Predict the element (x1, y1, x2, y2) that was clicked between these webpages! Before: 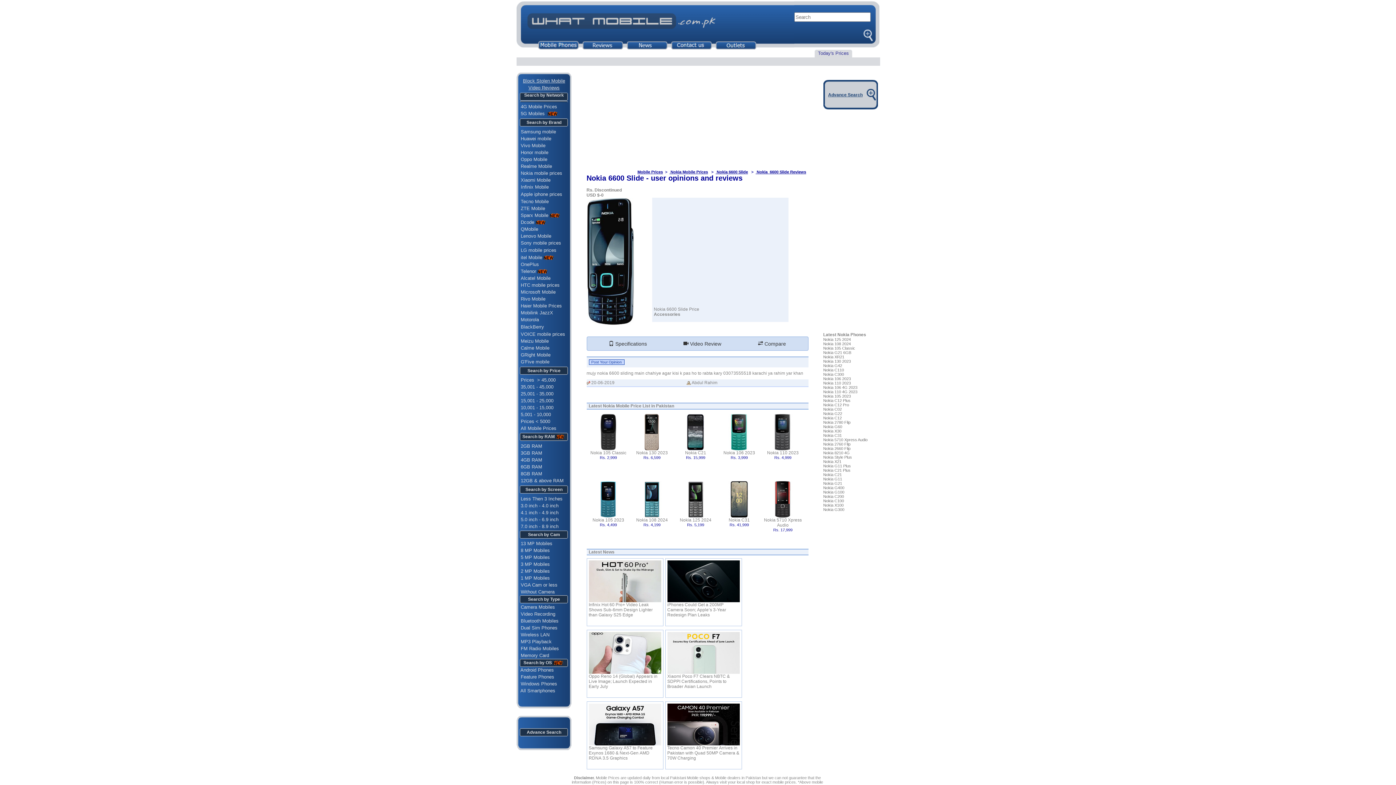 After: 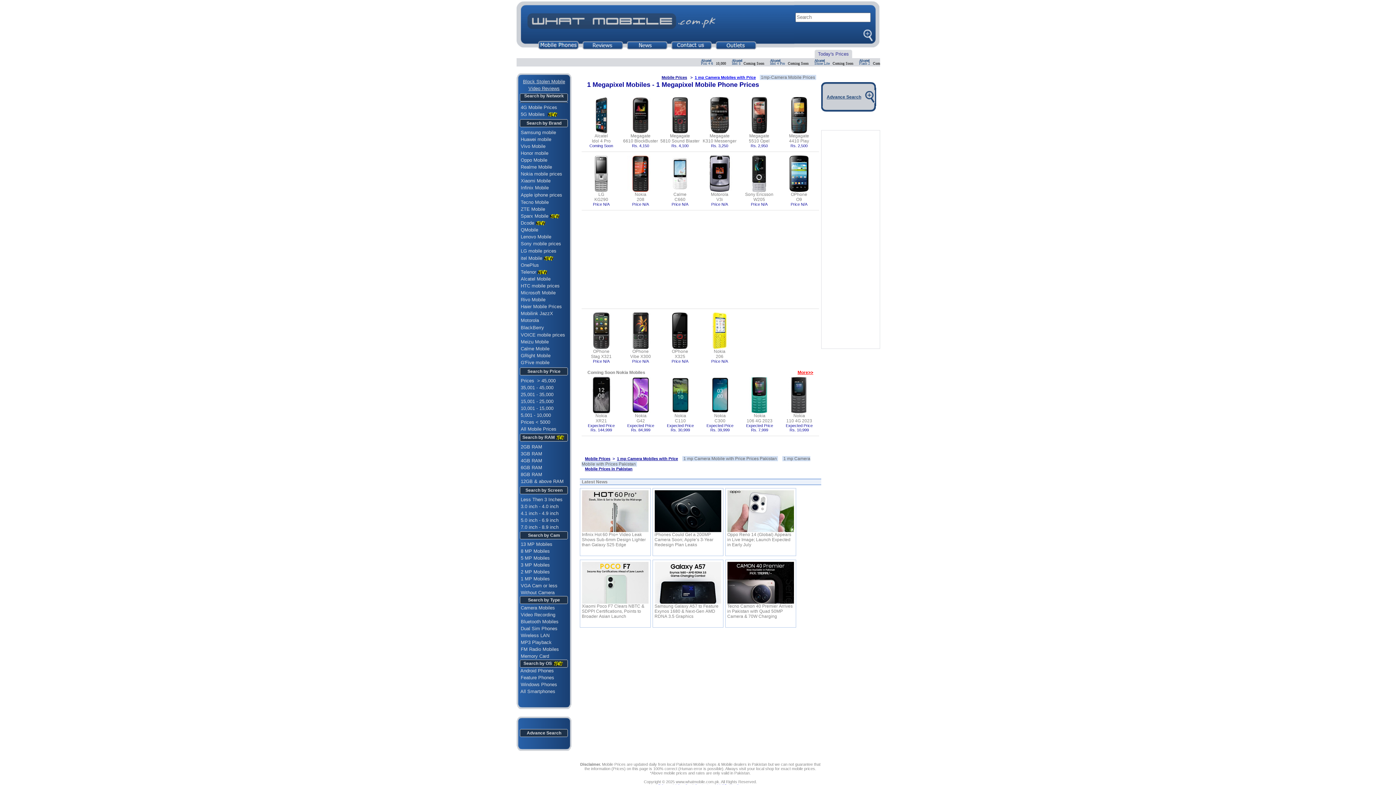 Action: label: 1 MP Mobiles bbox: (520, 575, 550, 581)